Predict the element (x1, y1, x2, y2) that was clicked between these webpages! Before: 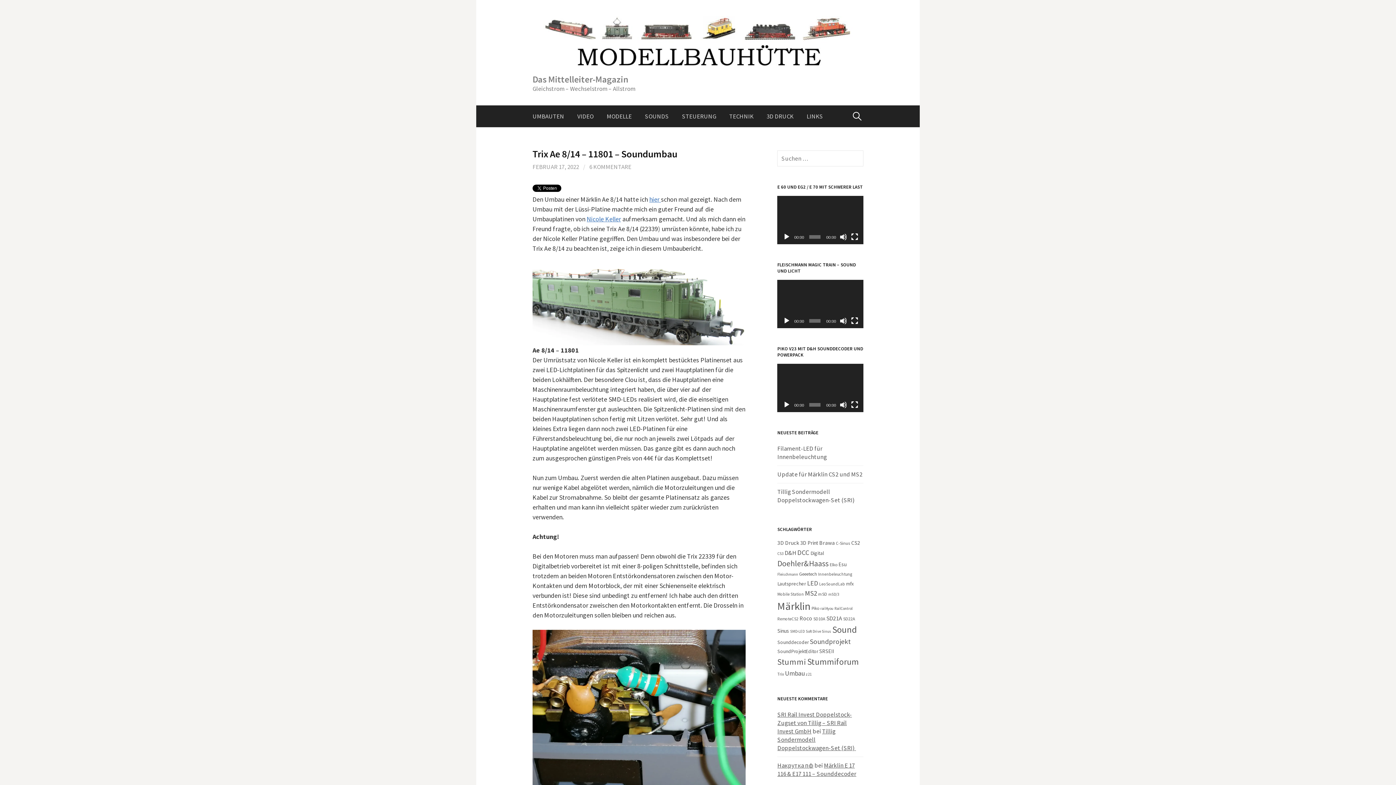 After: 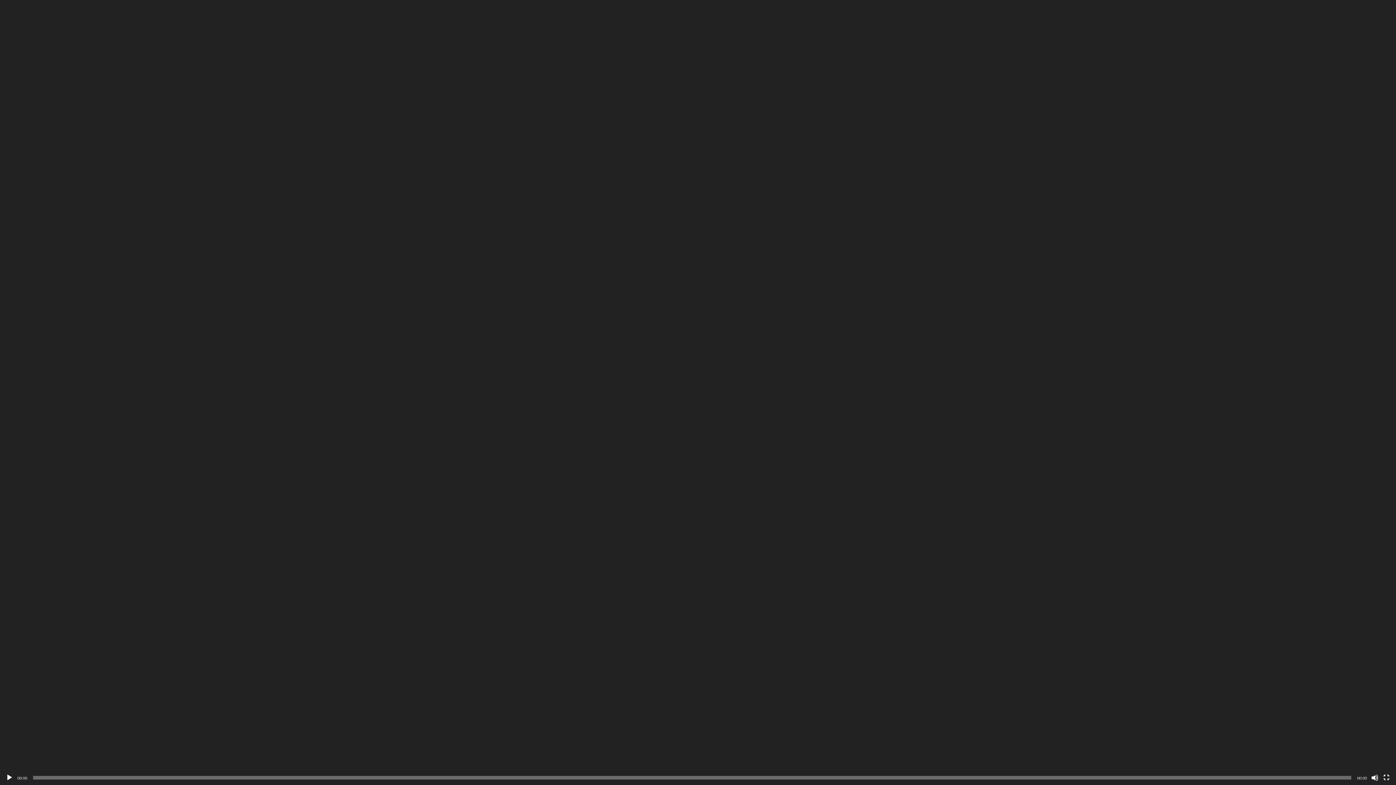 Action: bbox: (851, 233, 858, 240) label: Vollbild